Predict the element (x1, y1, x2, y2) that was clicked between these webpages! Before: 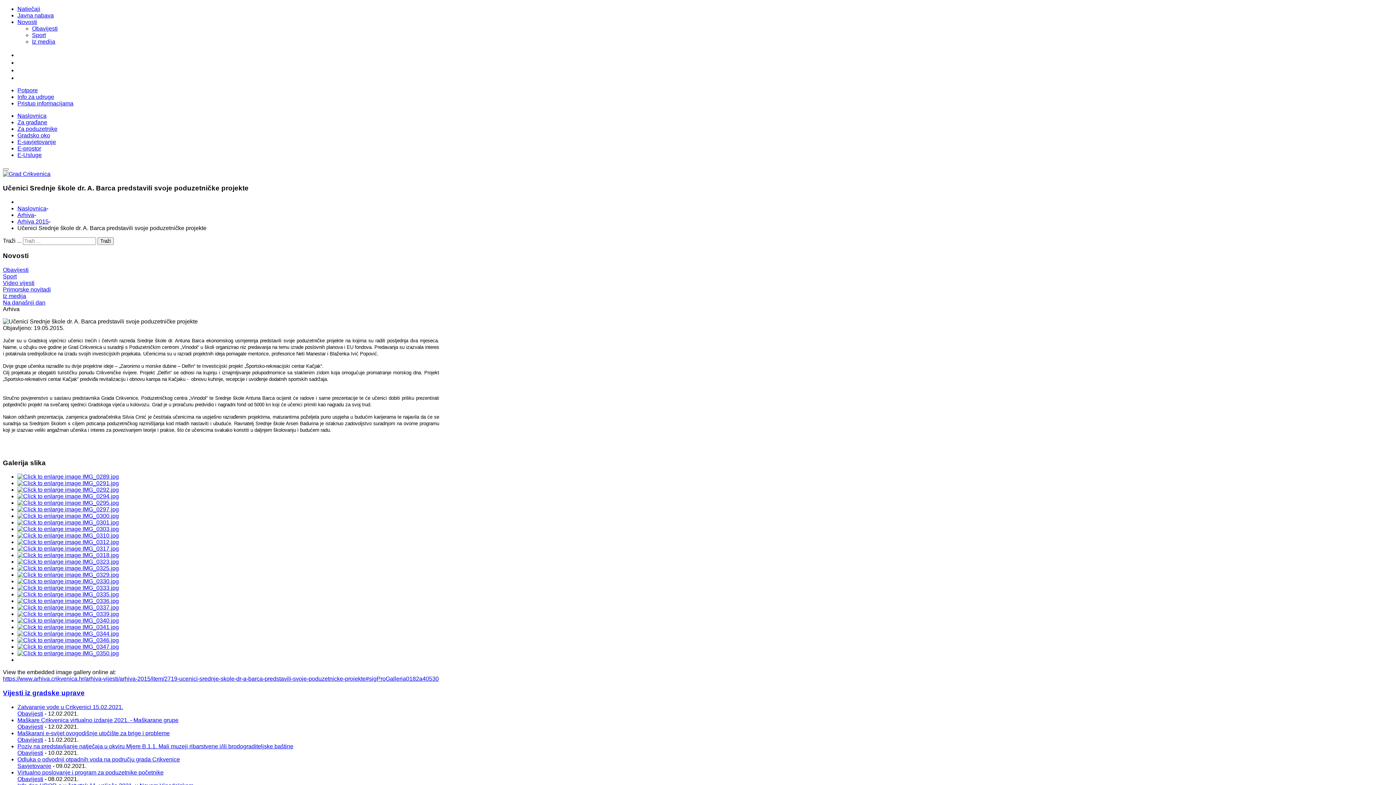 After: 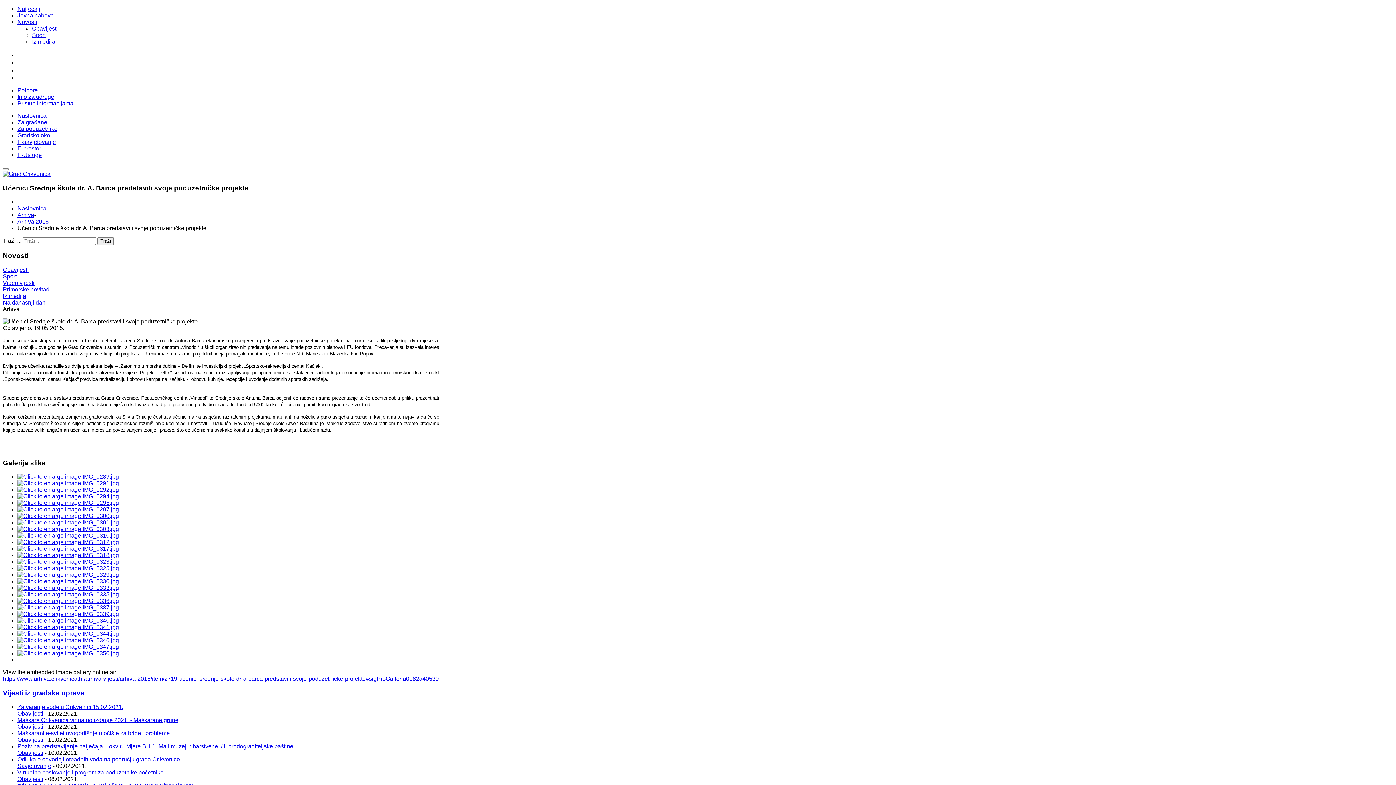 Action: bbox: (17, 532, 118, 539)